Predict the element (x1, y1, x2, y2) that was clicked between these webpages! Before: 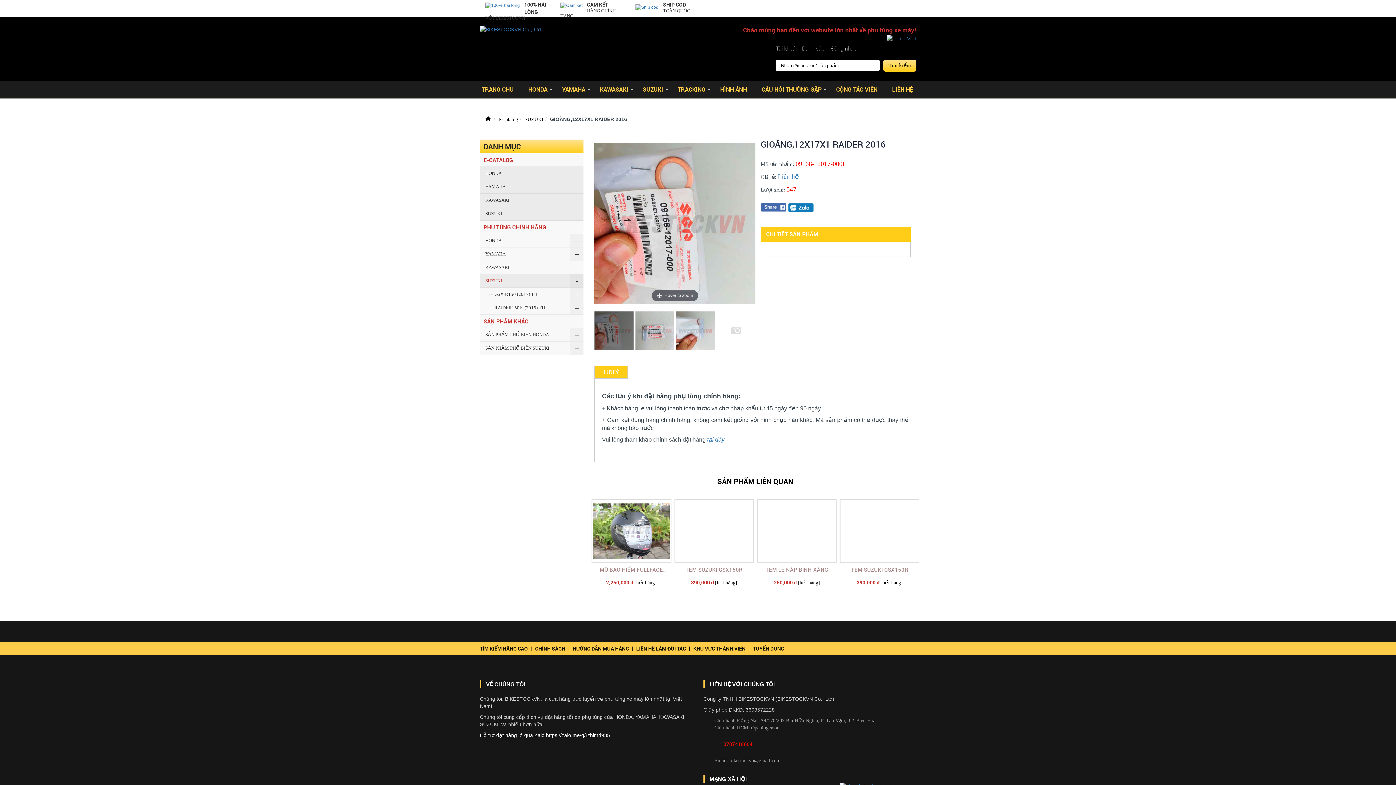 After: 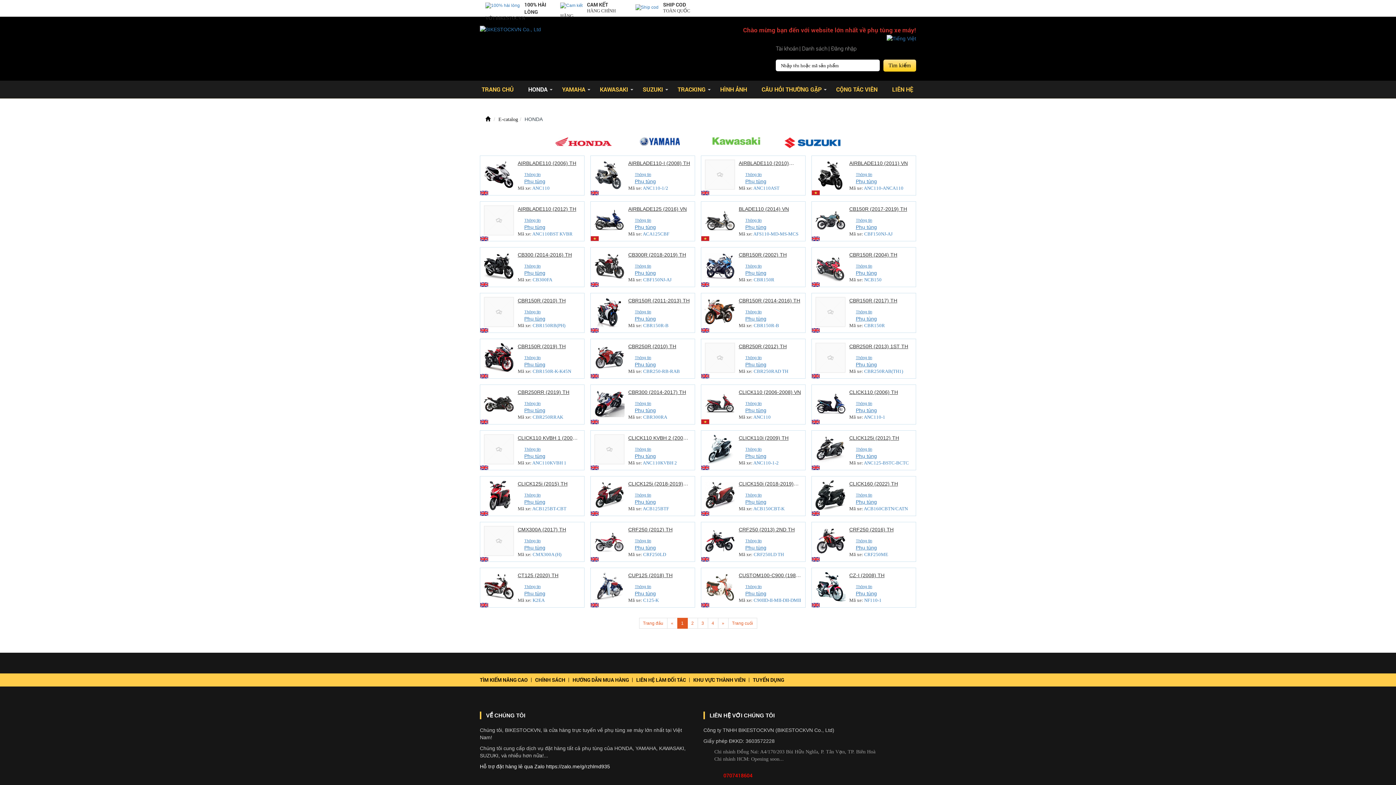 Action: label: E-CATALOG bbox: (480, 153, 583, 166)